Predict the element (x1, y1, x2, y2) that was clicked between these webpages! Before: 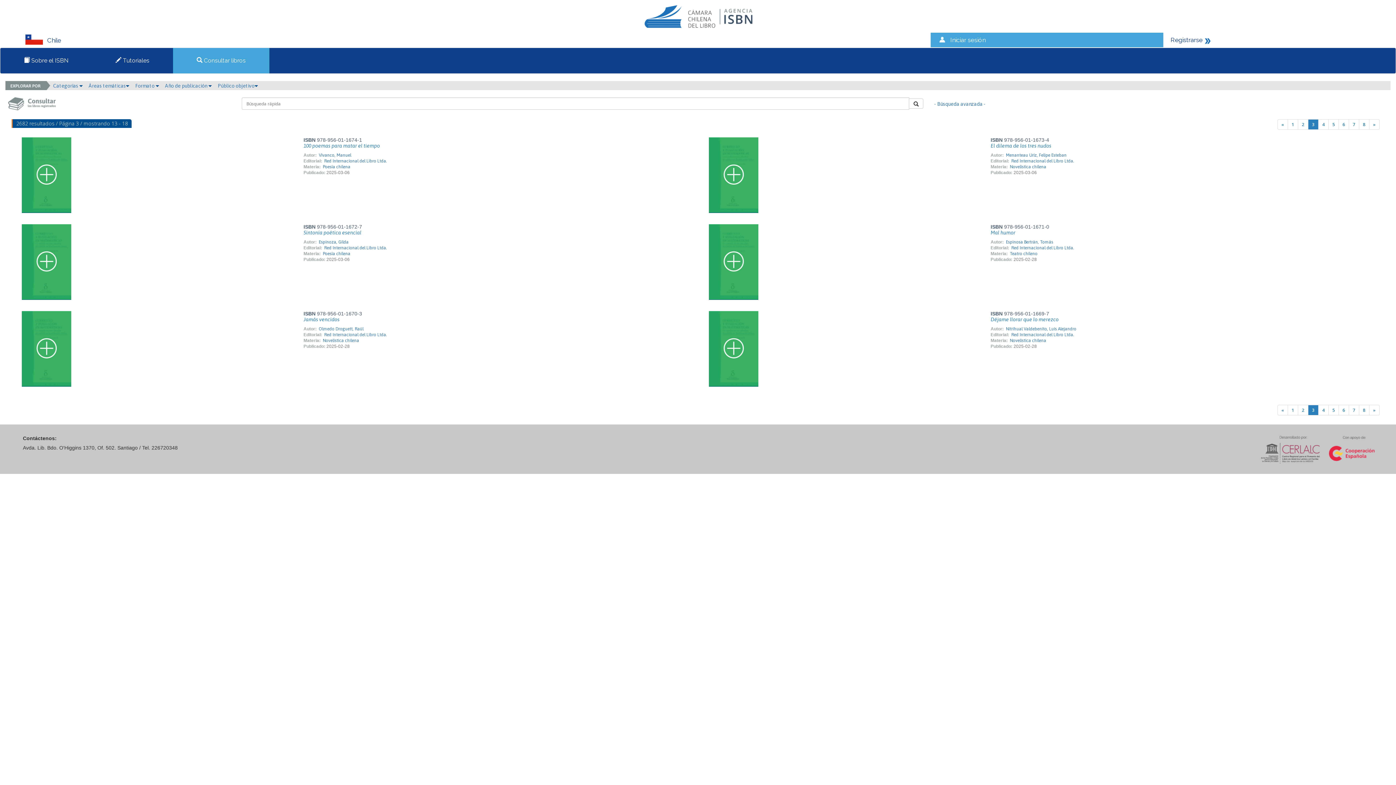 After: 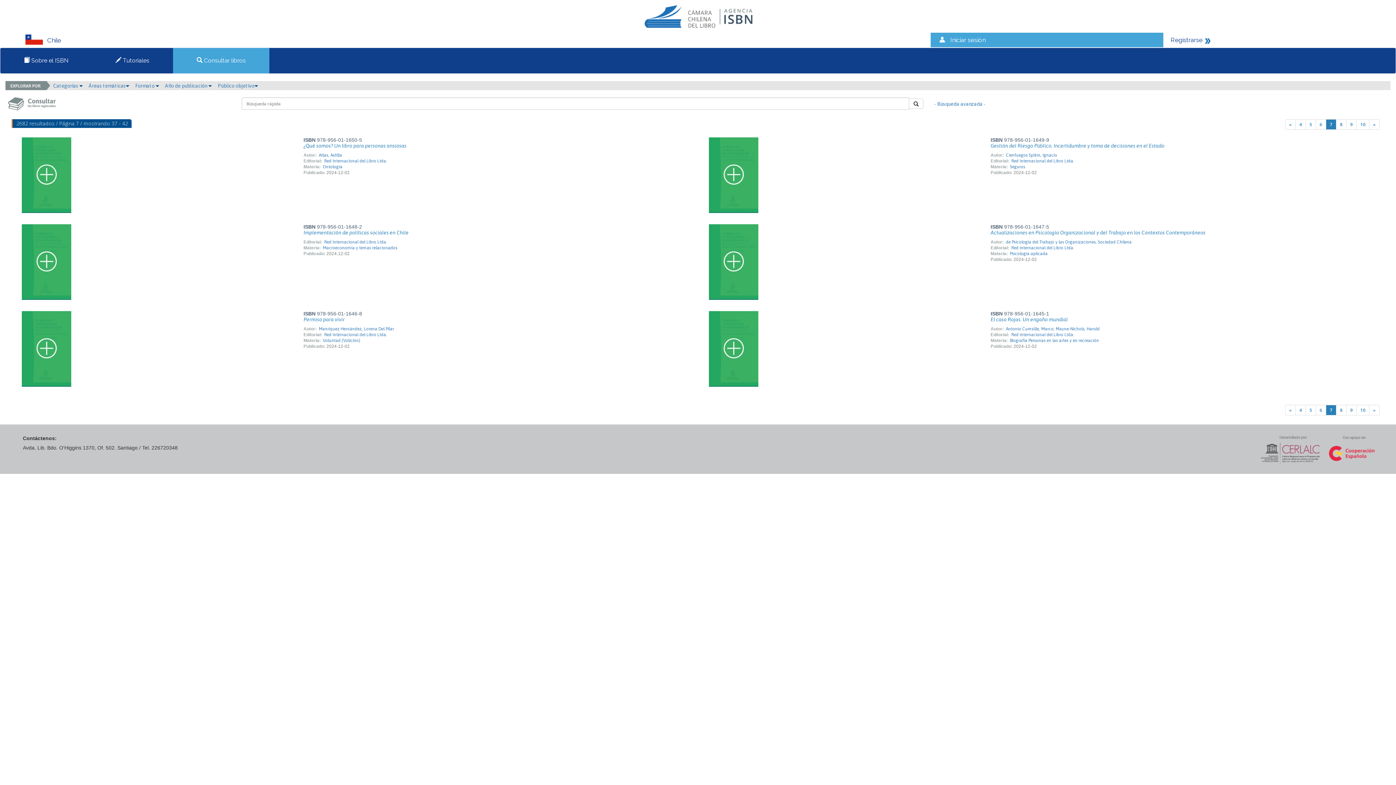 Action: label: 7 bbox: (1349, 119, 1359, 129)